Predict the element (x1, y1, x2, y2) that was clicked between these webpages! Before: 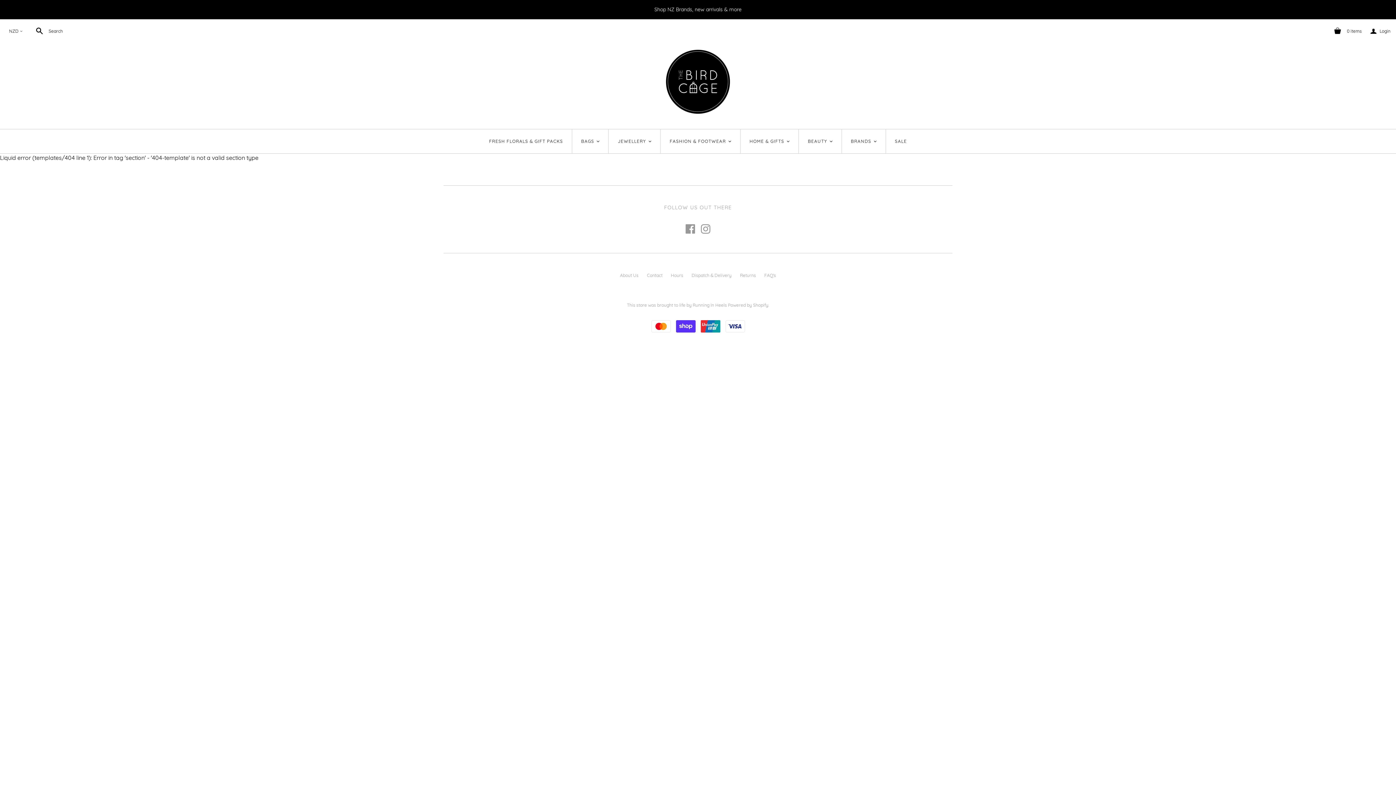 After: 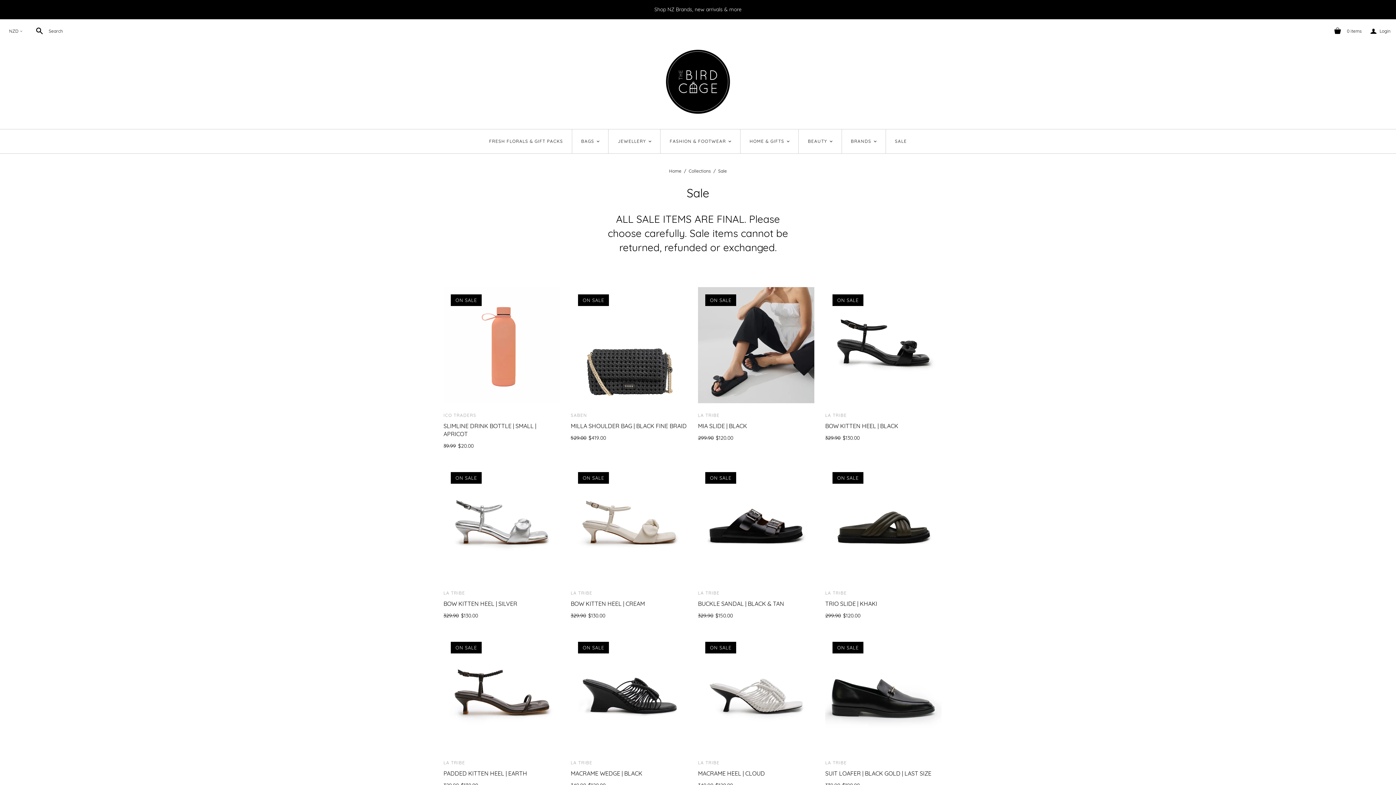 Action: bbox: (886, 129, 916, 153) label: SALE